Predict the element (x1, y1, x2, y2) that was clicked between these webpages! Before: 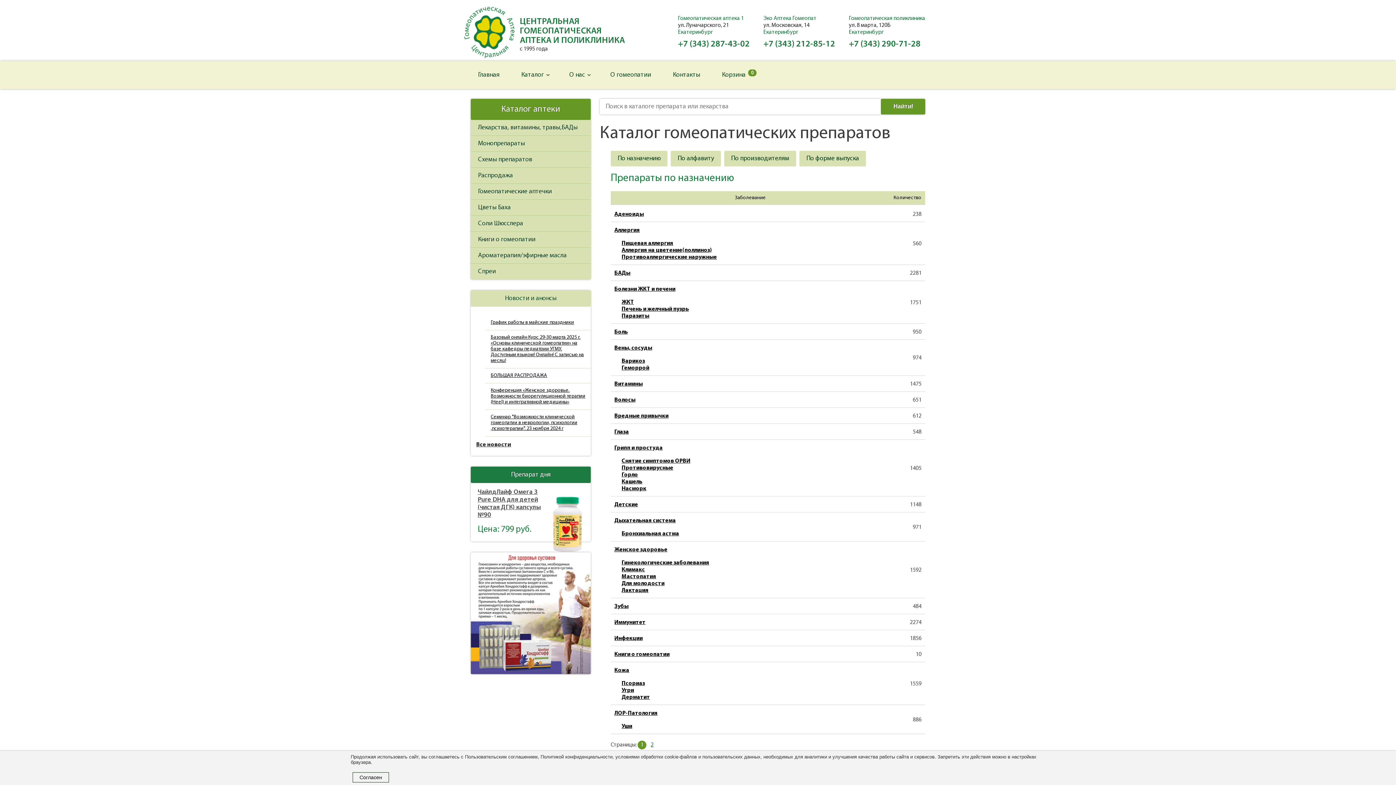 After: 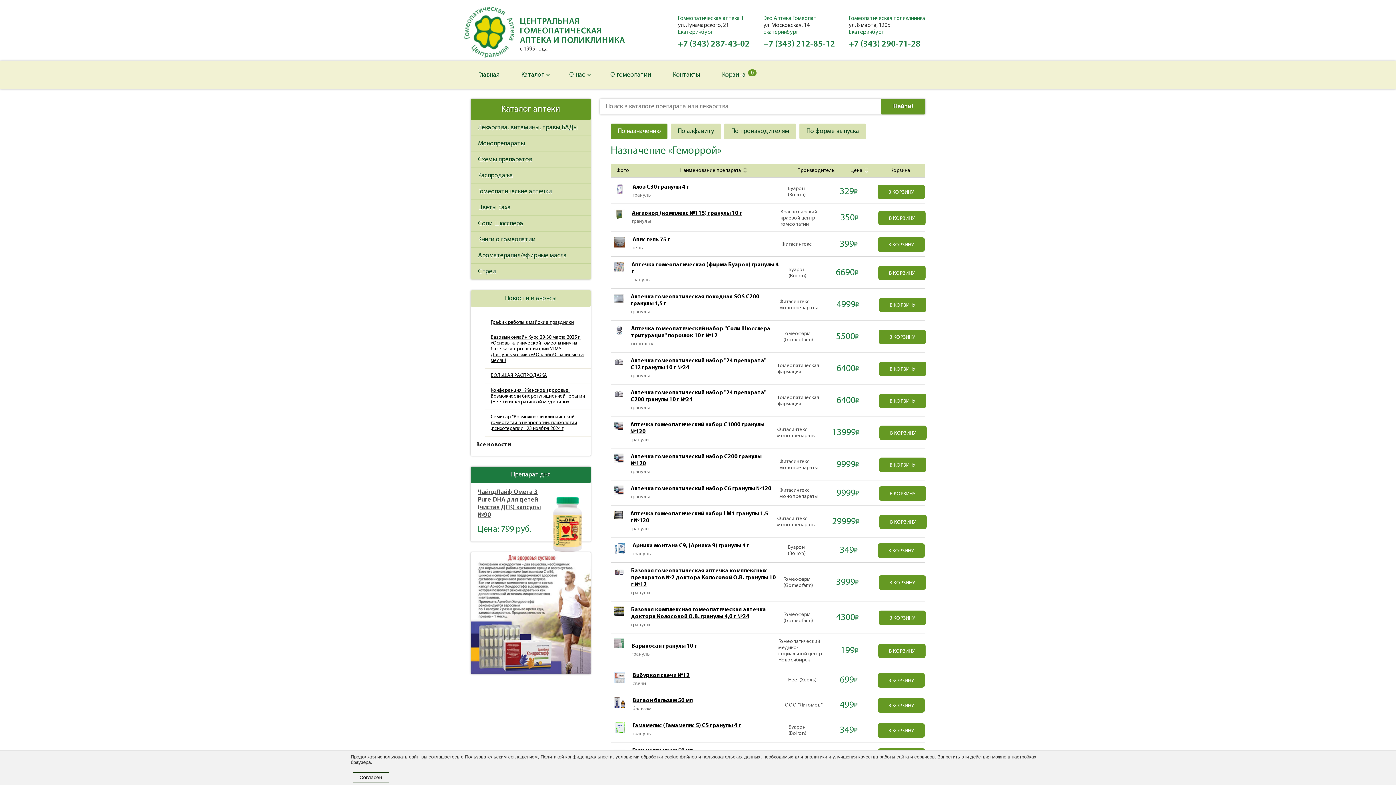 Action: bbox: (621, 365, 649, 371) label: Геморрой